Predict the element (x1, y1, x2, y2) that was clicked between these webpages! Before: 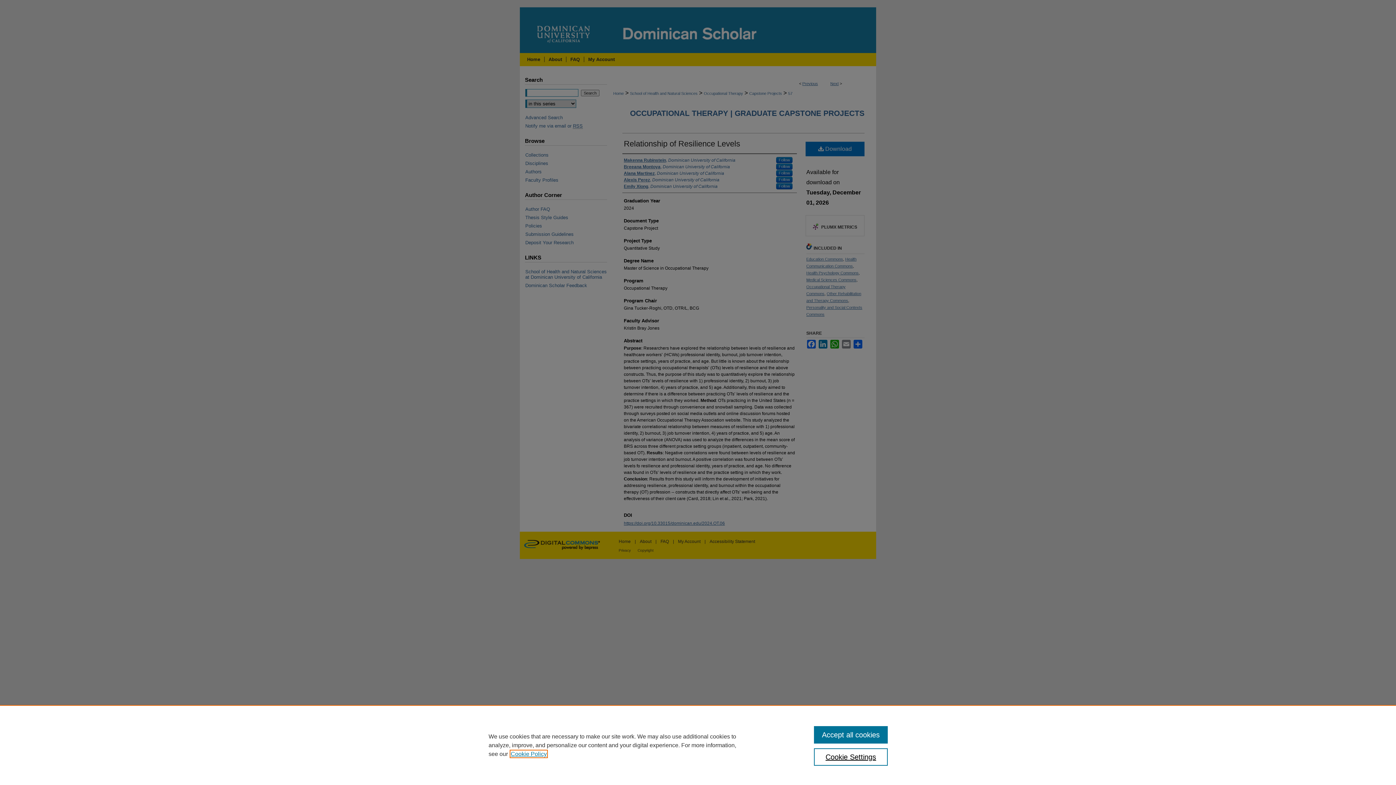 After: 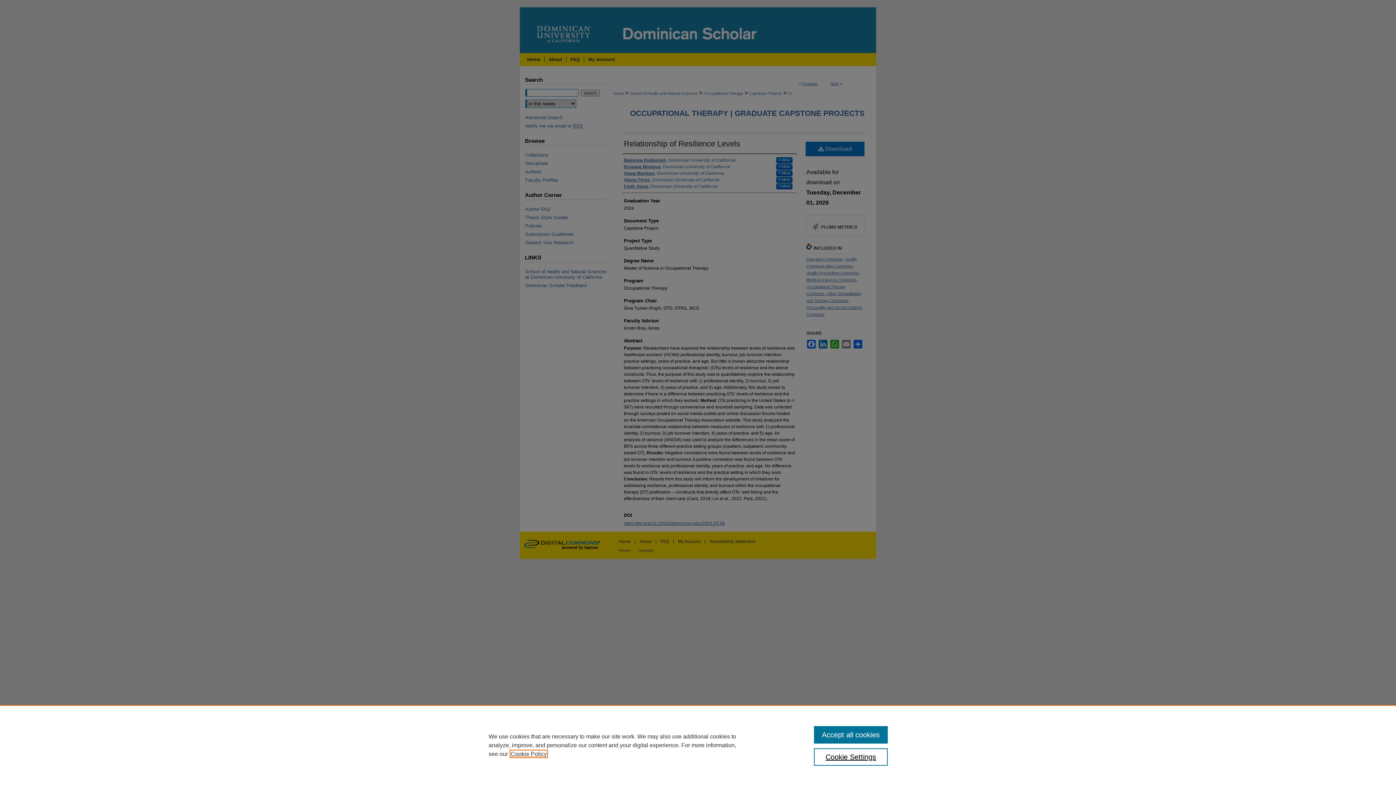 Action: label: , opens in a new tab bbox: (510, 751, 546, 757)